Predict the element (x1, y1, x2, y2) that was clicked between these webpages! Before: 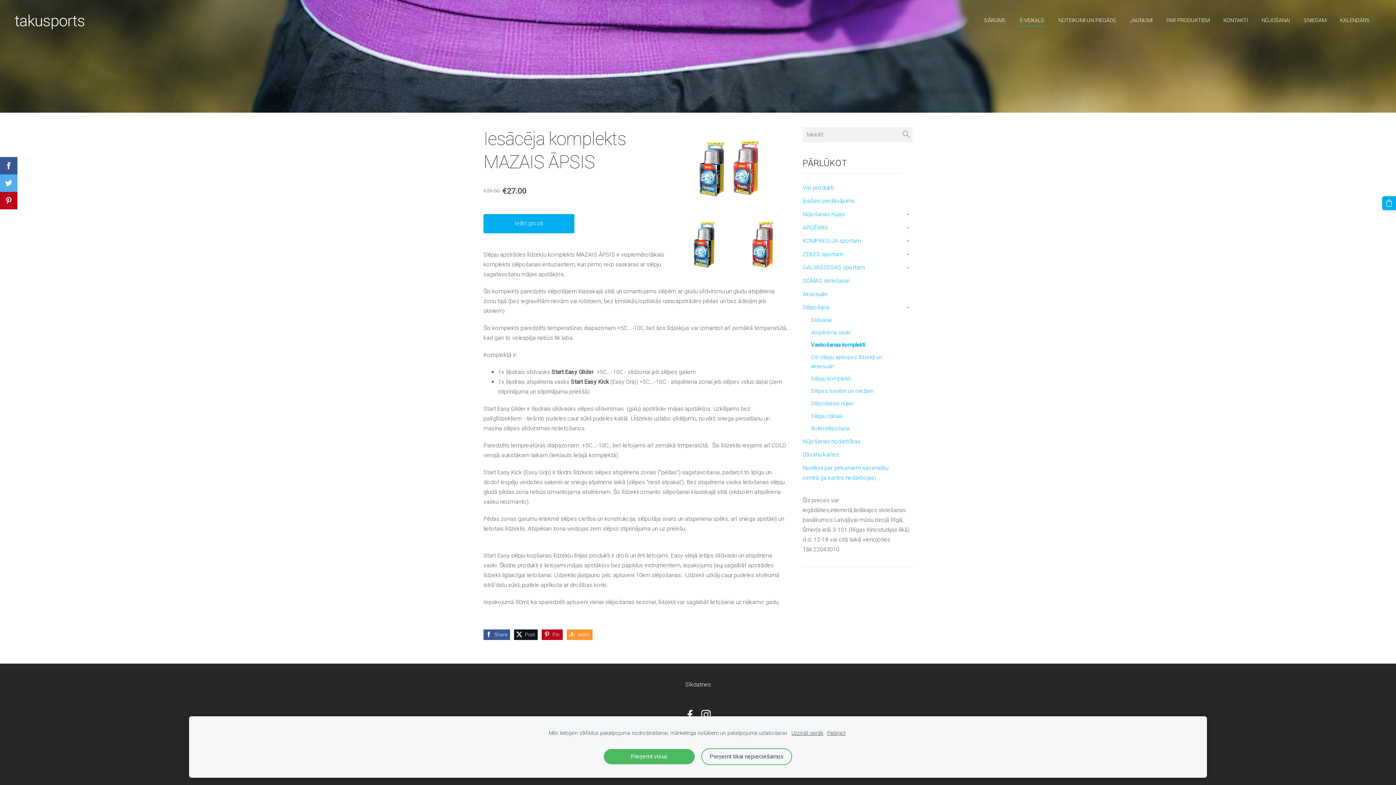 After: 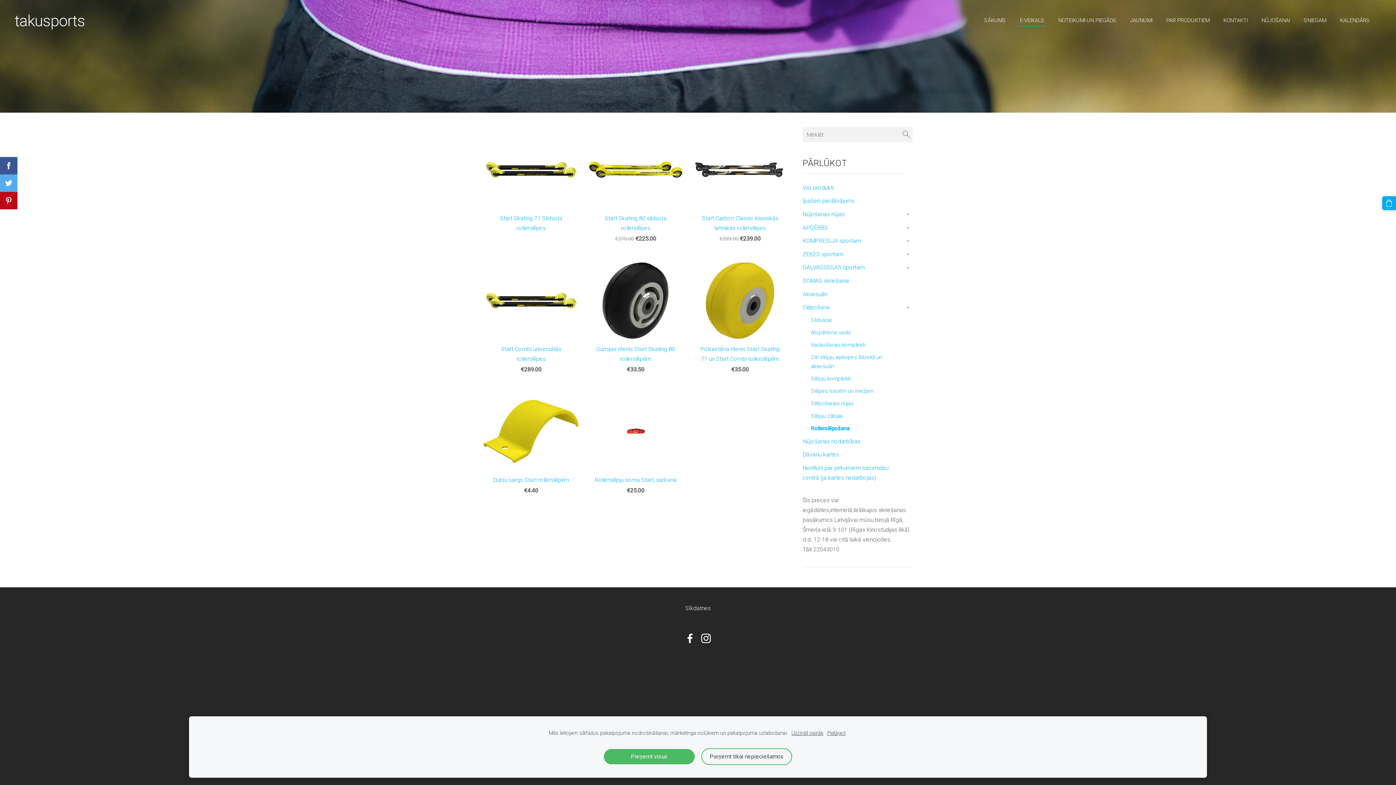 Action: bbox: (811, 424, 850, 433) label: Rollerslēpošana